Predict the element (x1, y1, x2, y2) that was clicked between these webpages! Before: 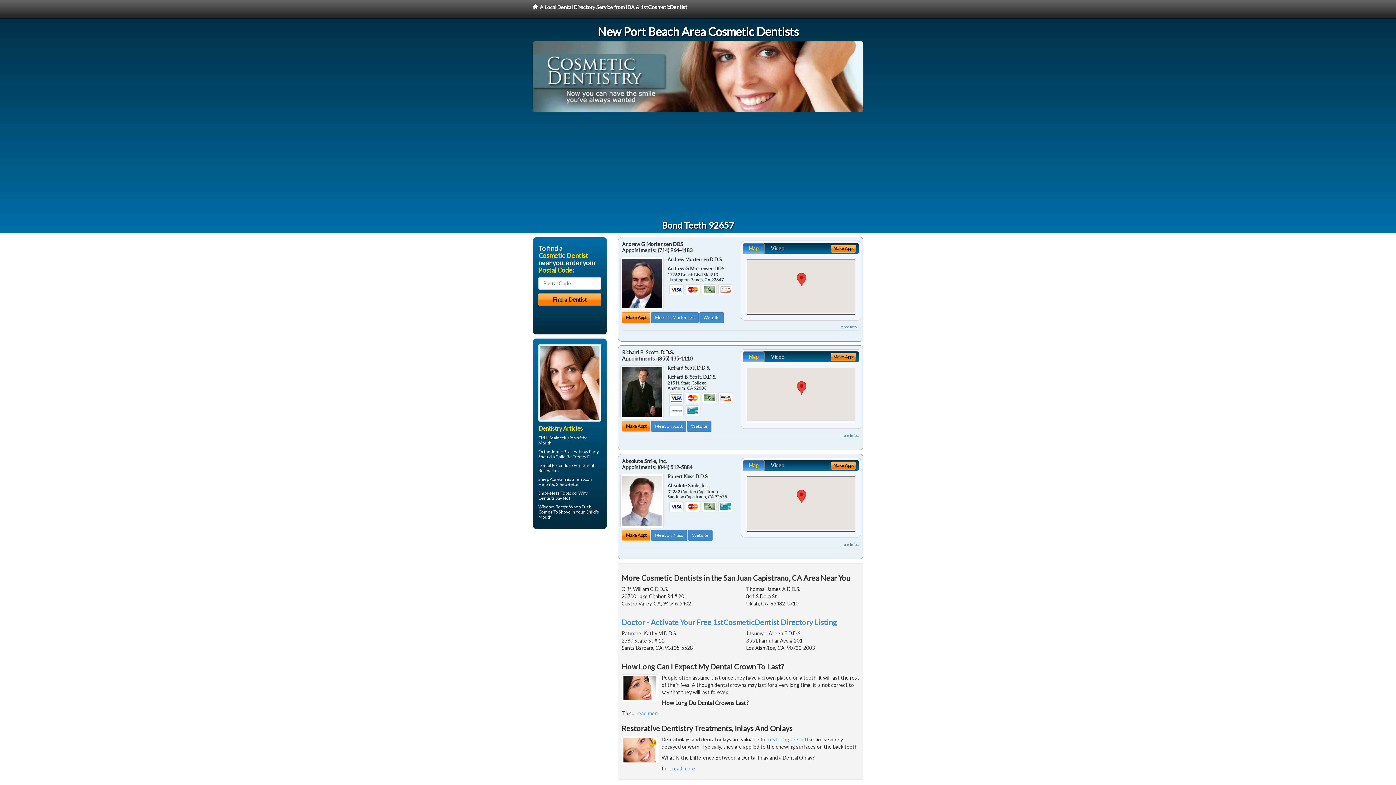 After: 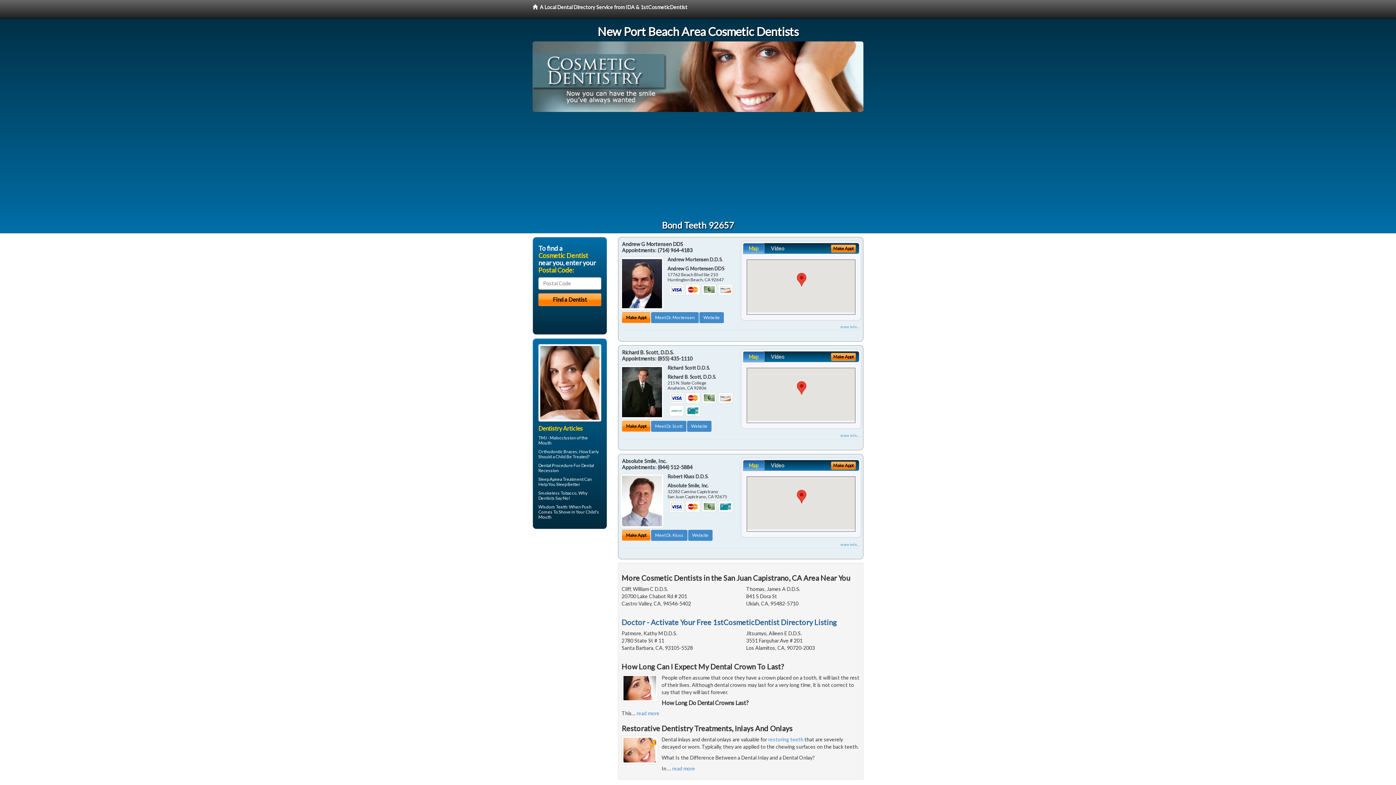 Action: label: Doctor - Activate Your Free 1stCosmeticDentist Directory Listing bbox: (621, 618, 837, 626)